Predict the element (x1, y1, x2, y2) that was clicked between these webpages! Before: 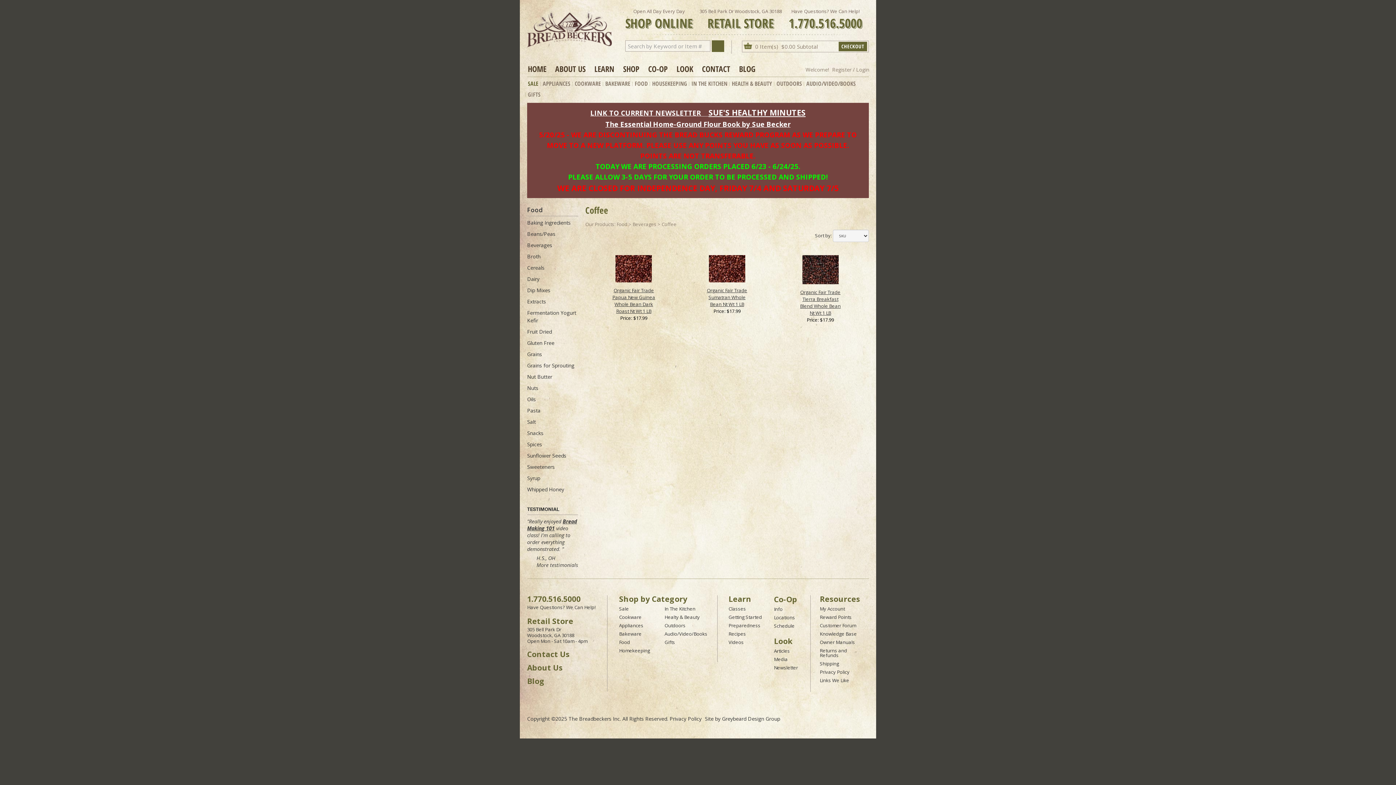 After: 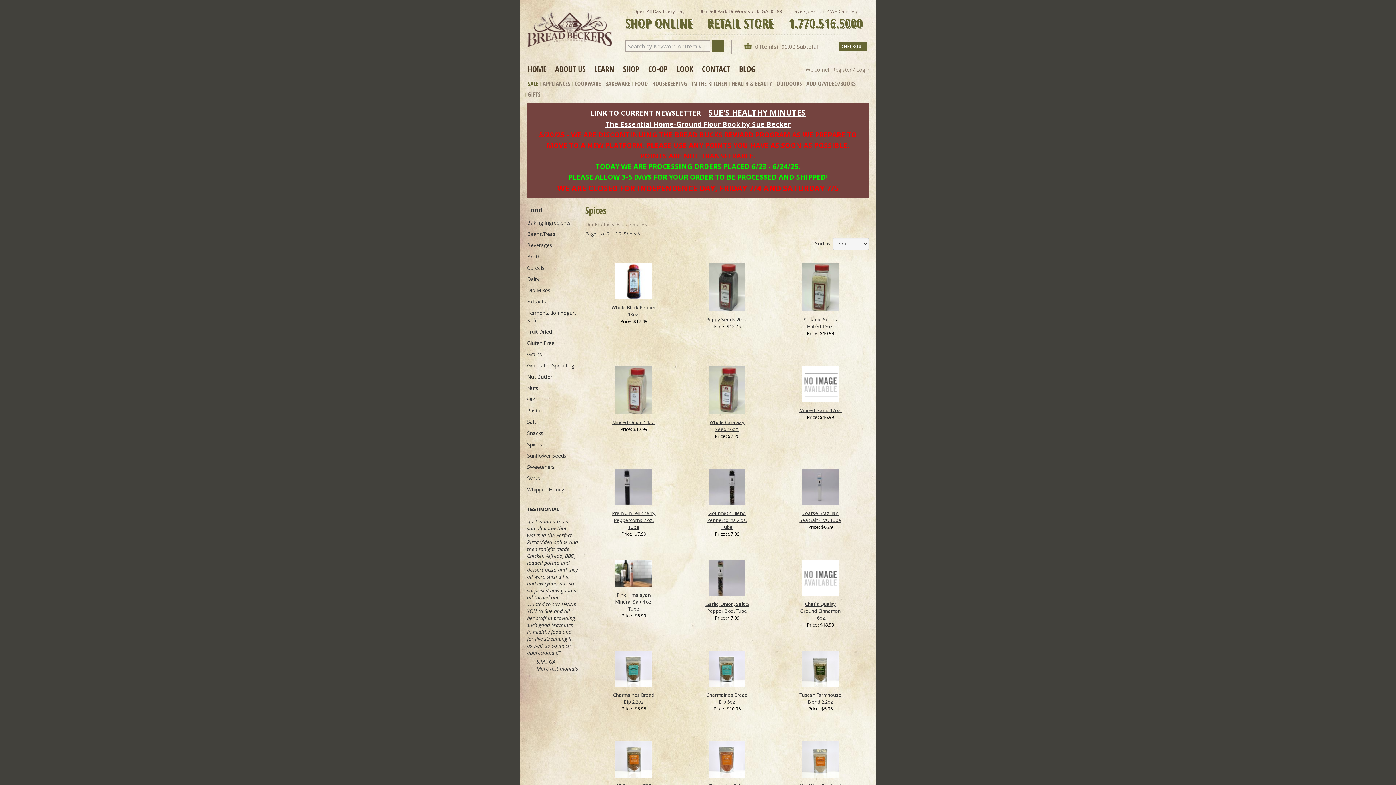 Action: bbox: (527, 441, 542, 448) label: Spices